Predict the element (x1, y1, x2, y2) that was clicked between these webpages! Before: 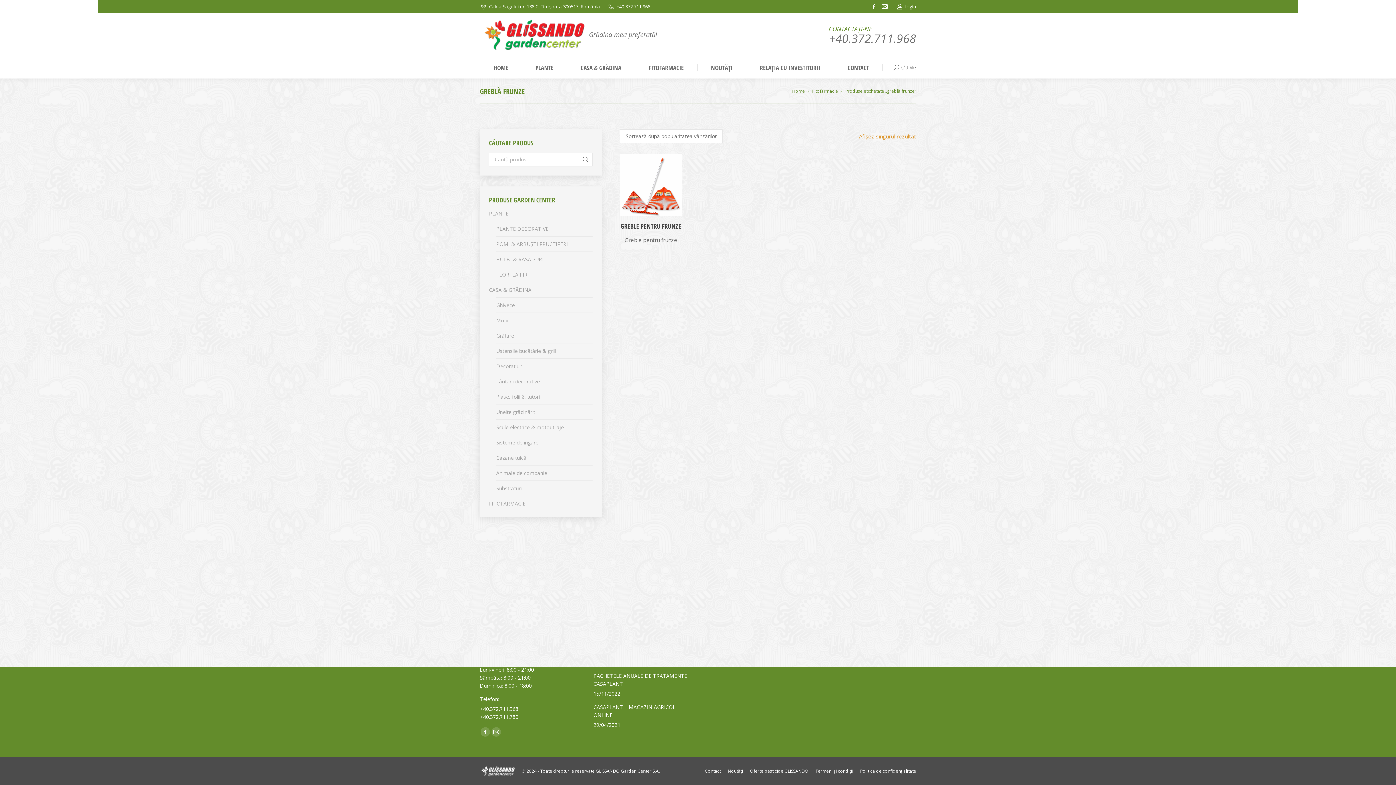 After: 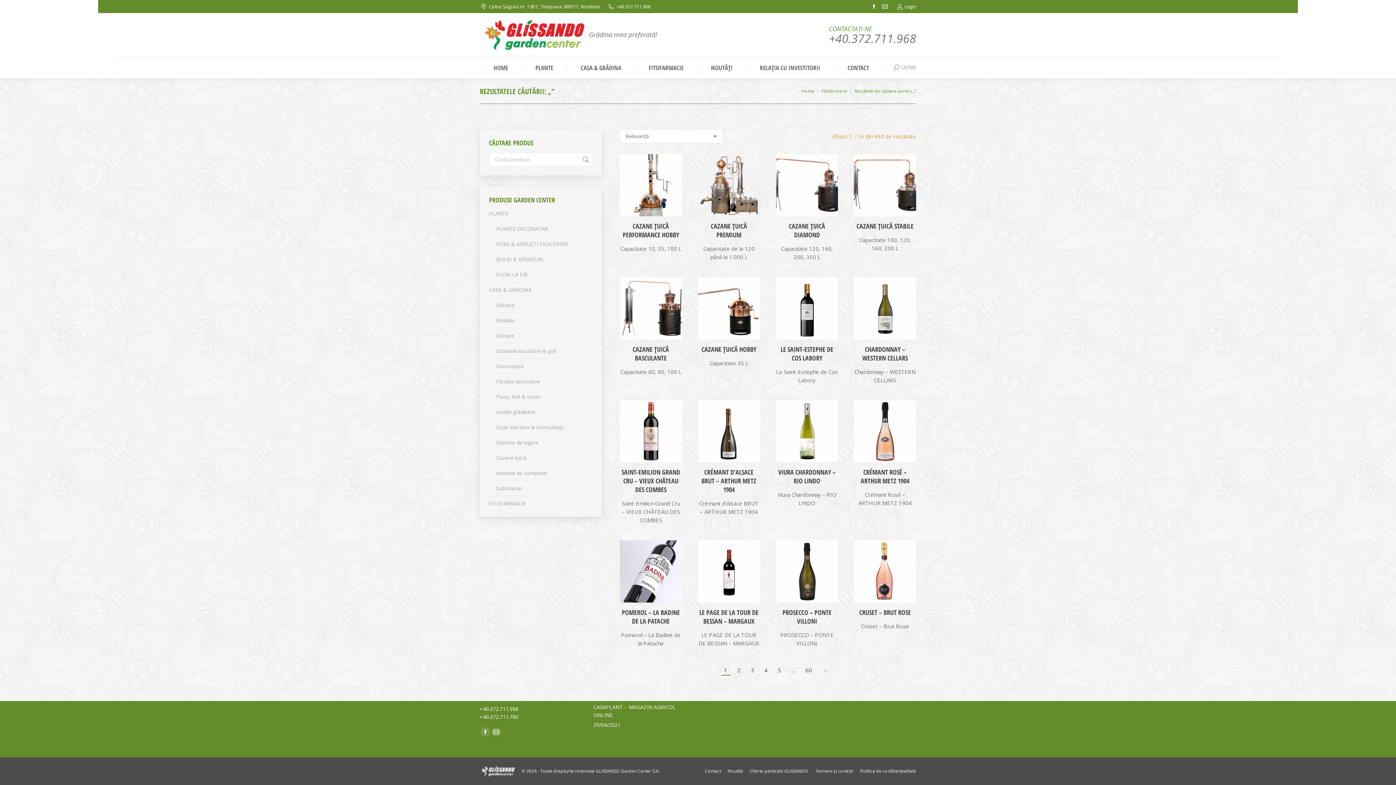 Action: label: Caută bbox: (581, 152, 588, 166)